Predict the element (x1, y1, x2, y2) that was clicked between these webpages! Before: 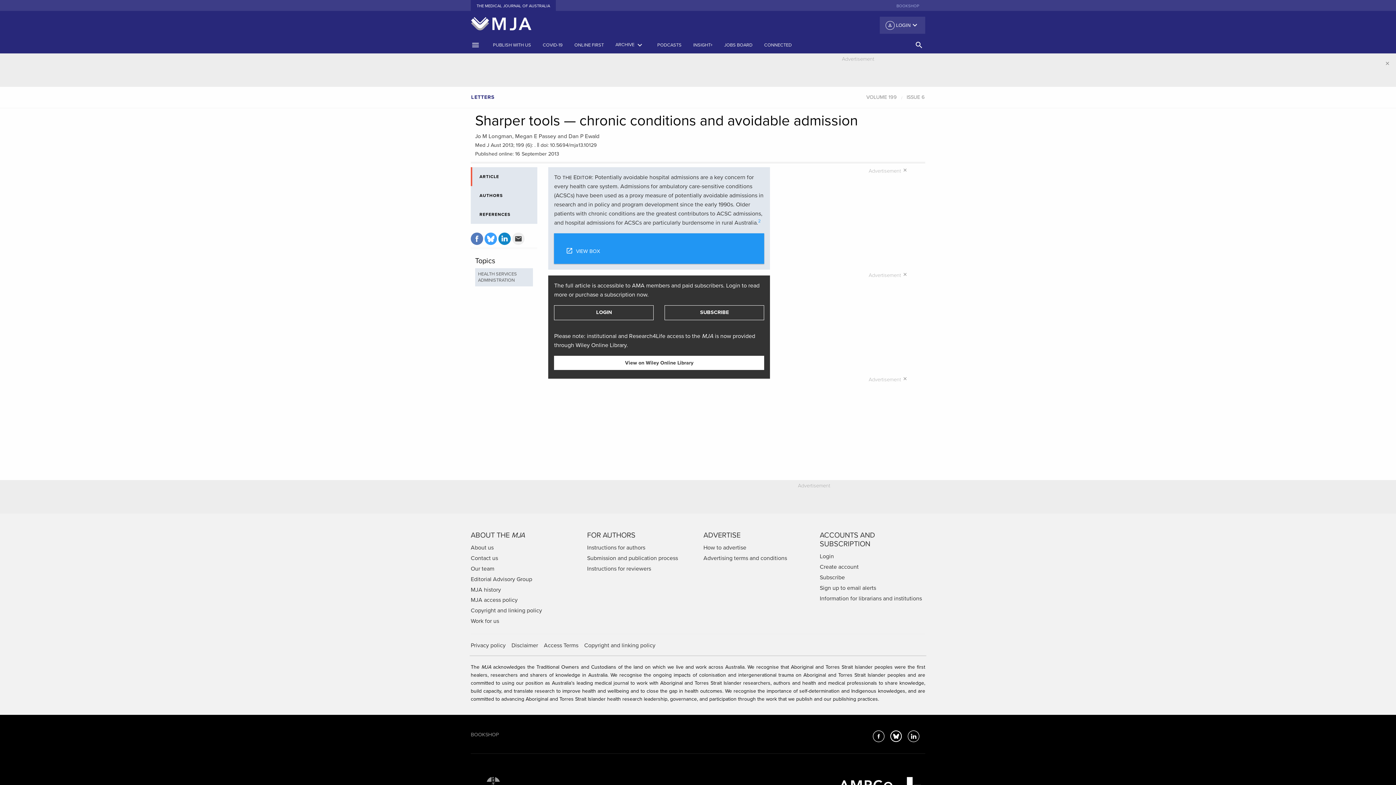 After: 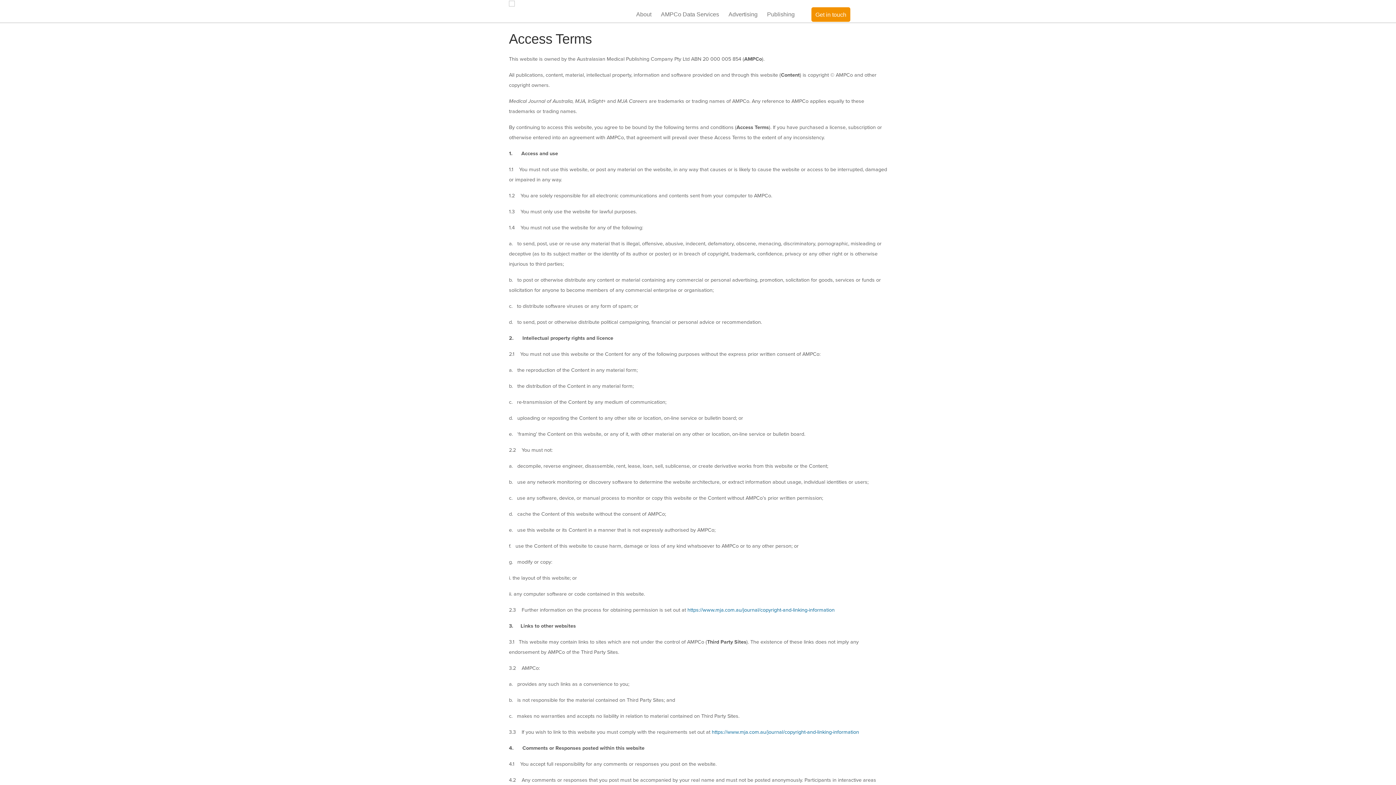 Action: bbox: (544, 642, 584, 648) label: Access Terms